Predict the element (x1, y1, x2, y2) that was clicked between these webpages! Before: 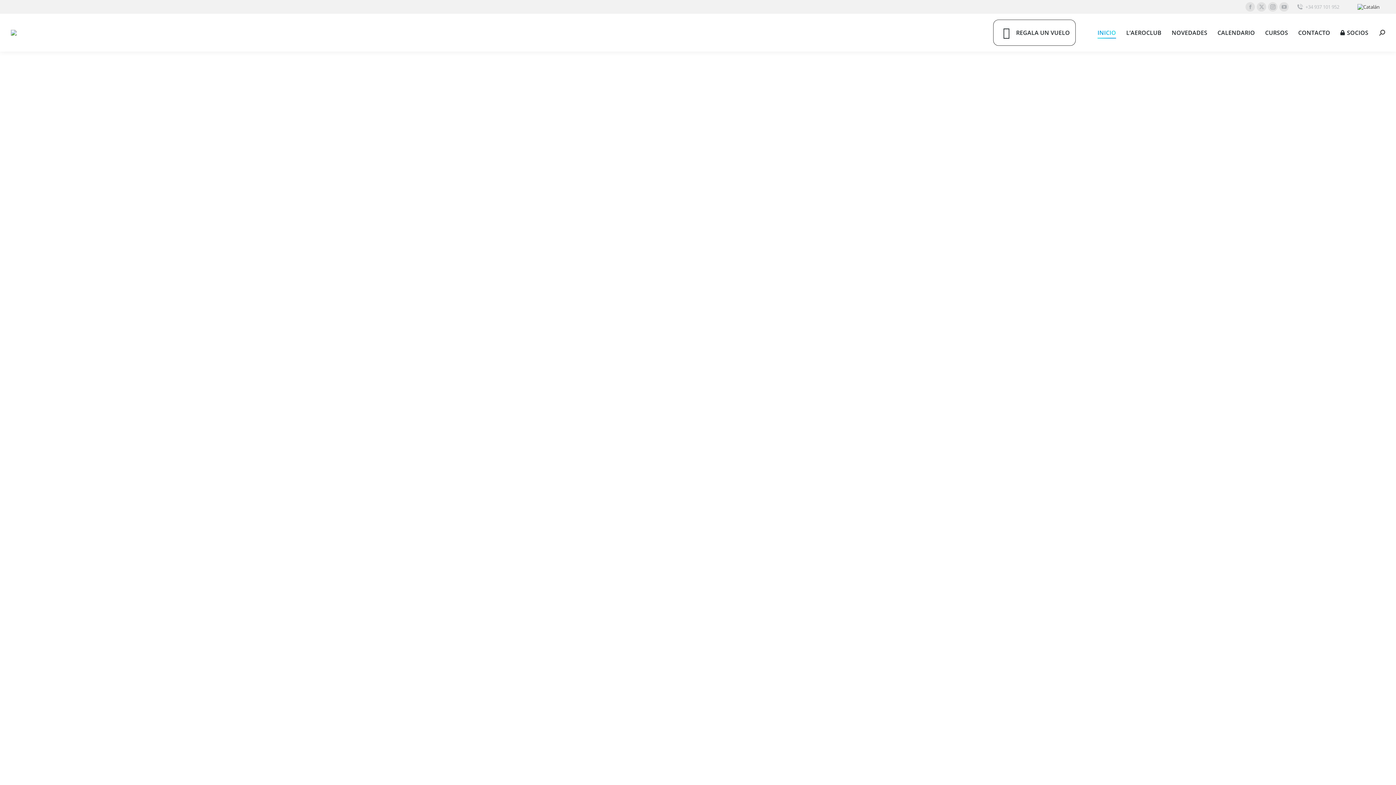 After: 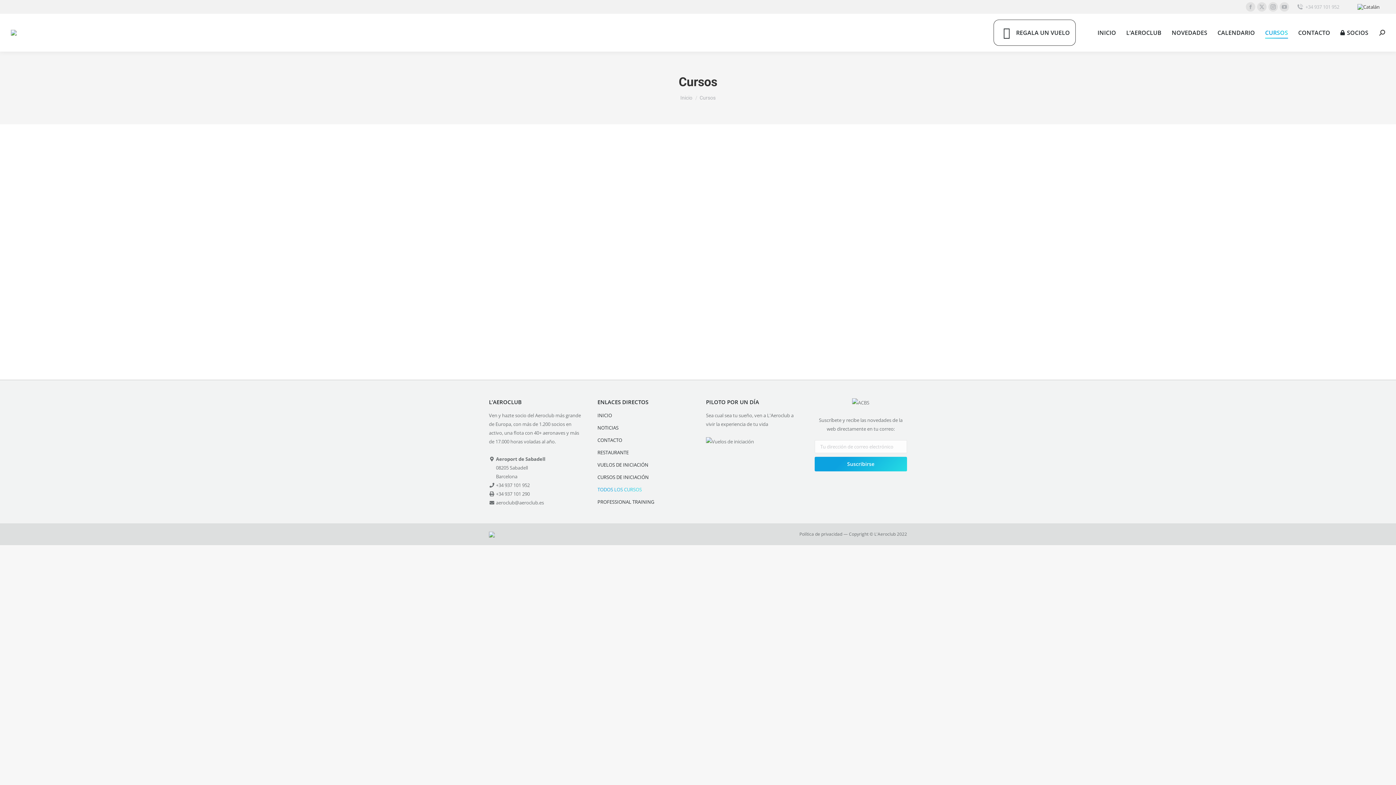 Action: bbox: (1265, 19, 1288, 45) label: CURSOS